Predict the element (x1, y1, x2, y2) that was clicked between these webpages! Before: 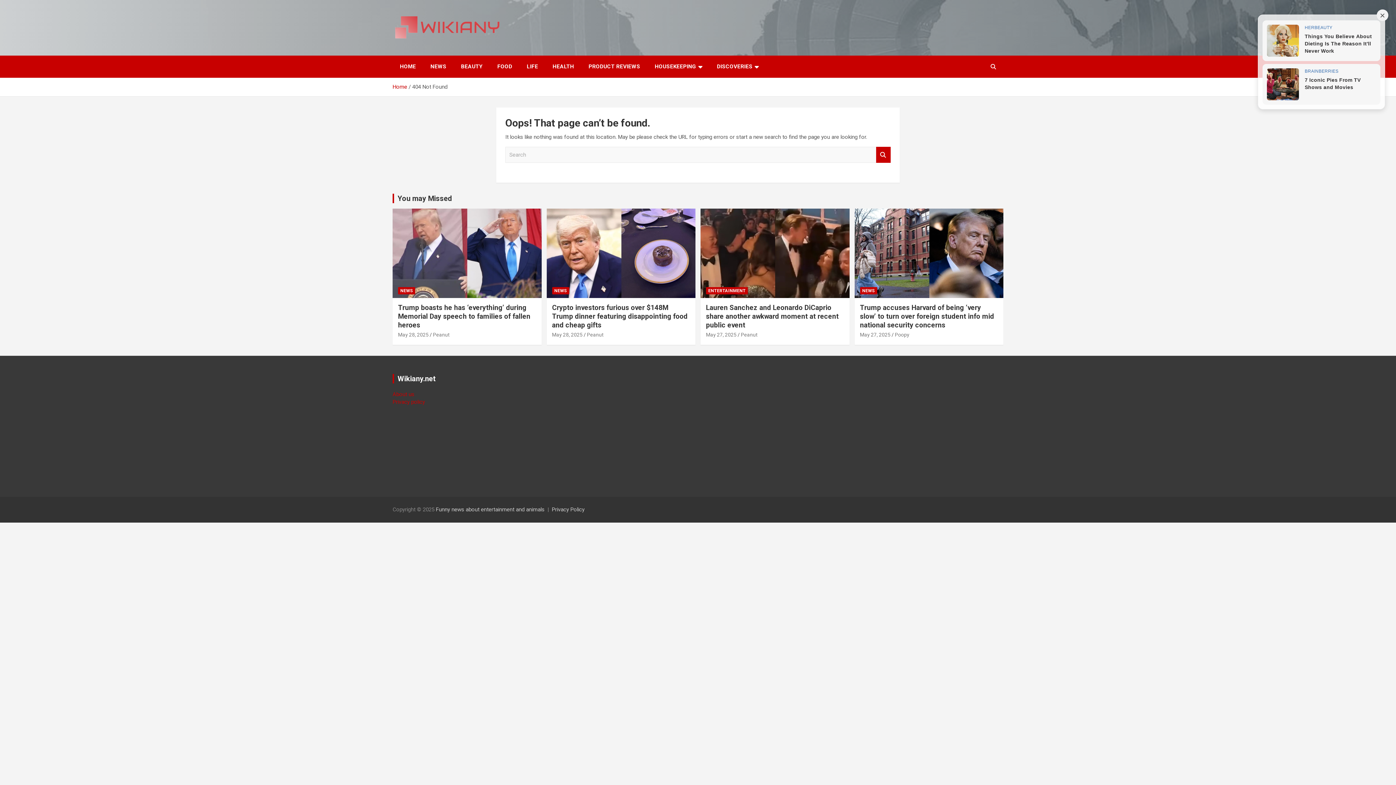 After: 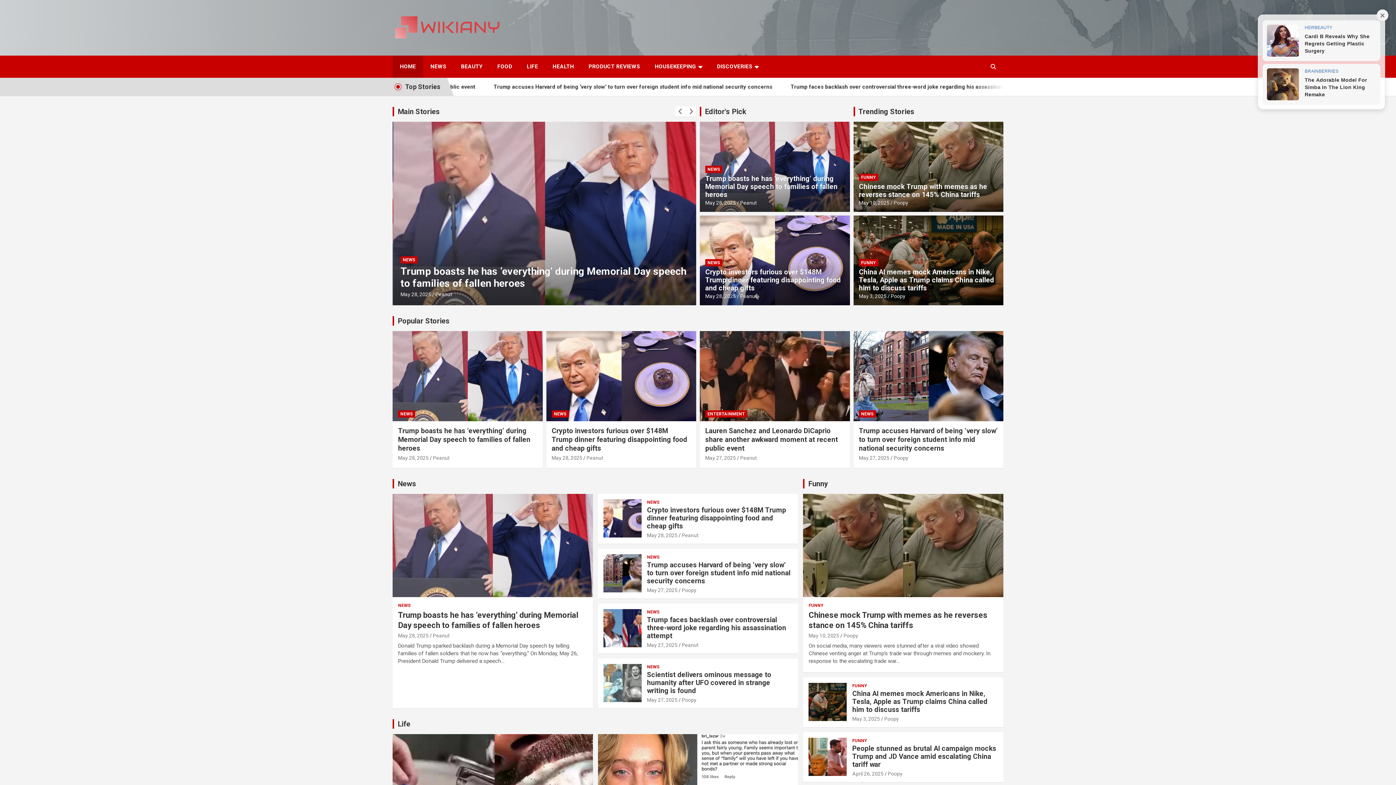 Action: label: HOME bbox: (392, 55, 423, 77)